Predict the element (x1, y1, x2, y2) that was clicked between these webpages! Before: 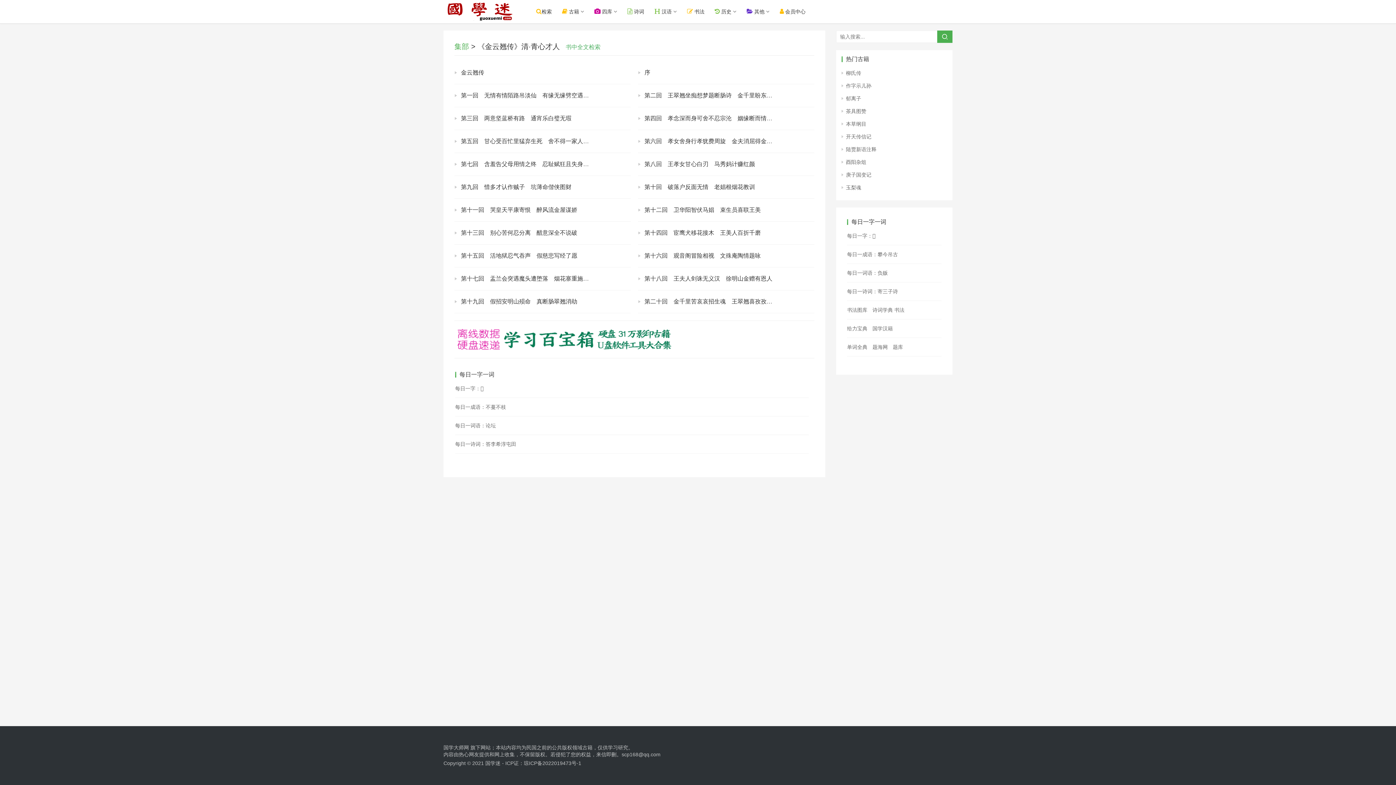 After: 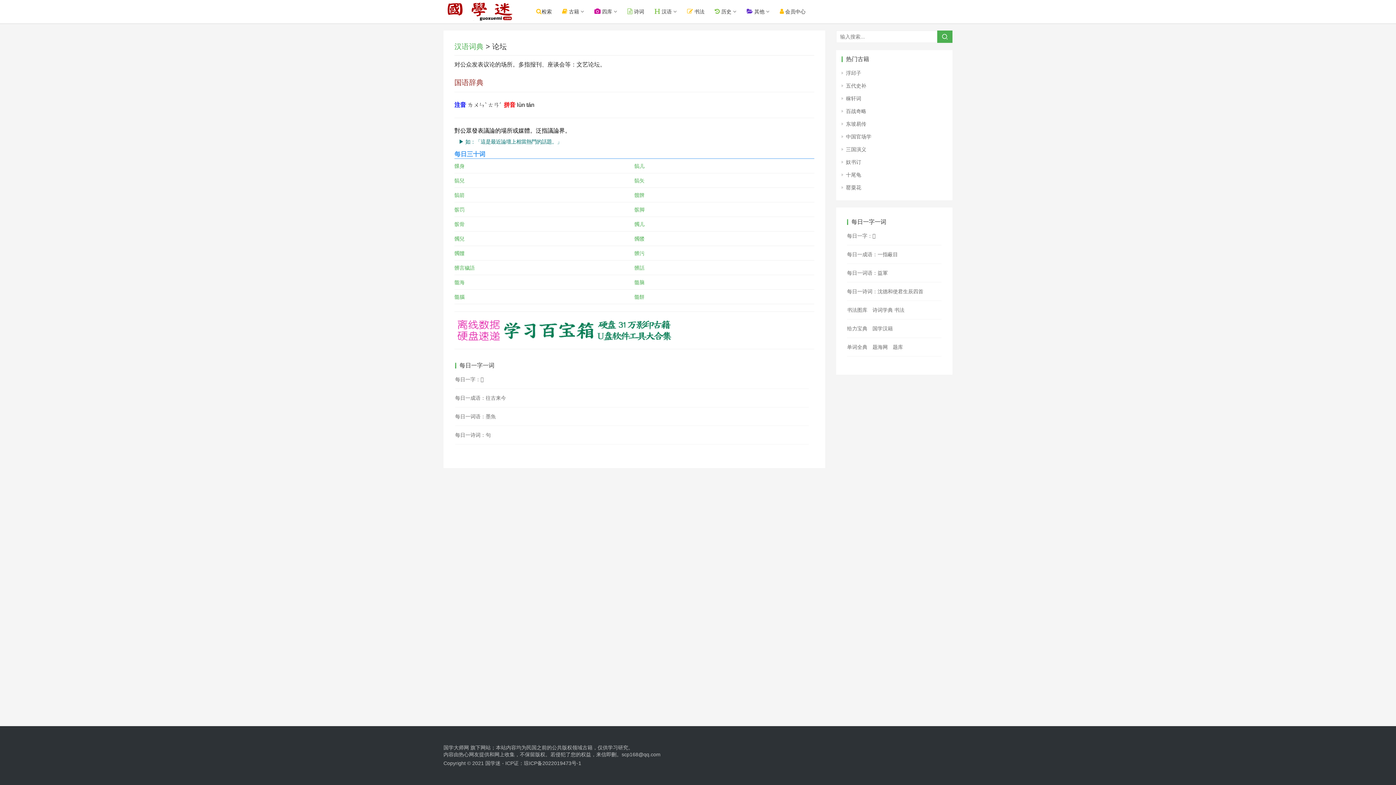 Action: bbox: (455, 422, 496, 428) label: 每日一词语：论坛